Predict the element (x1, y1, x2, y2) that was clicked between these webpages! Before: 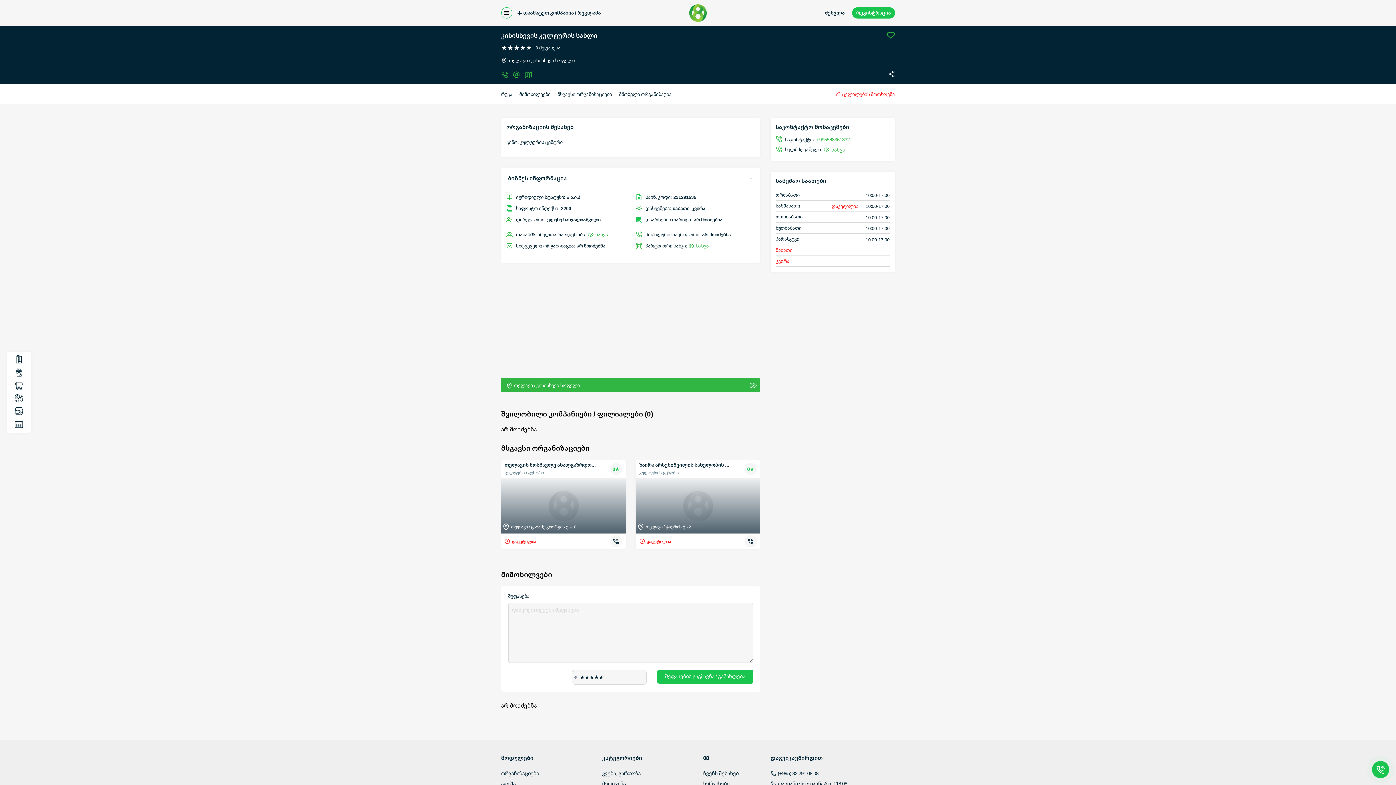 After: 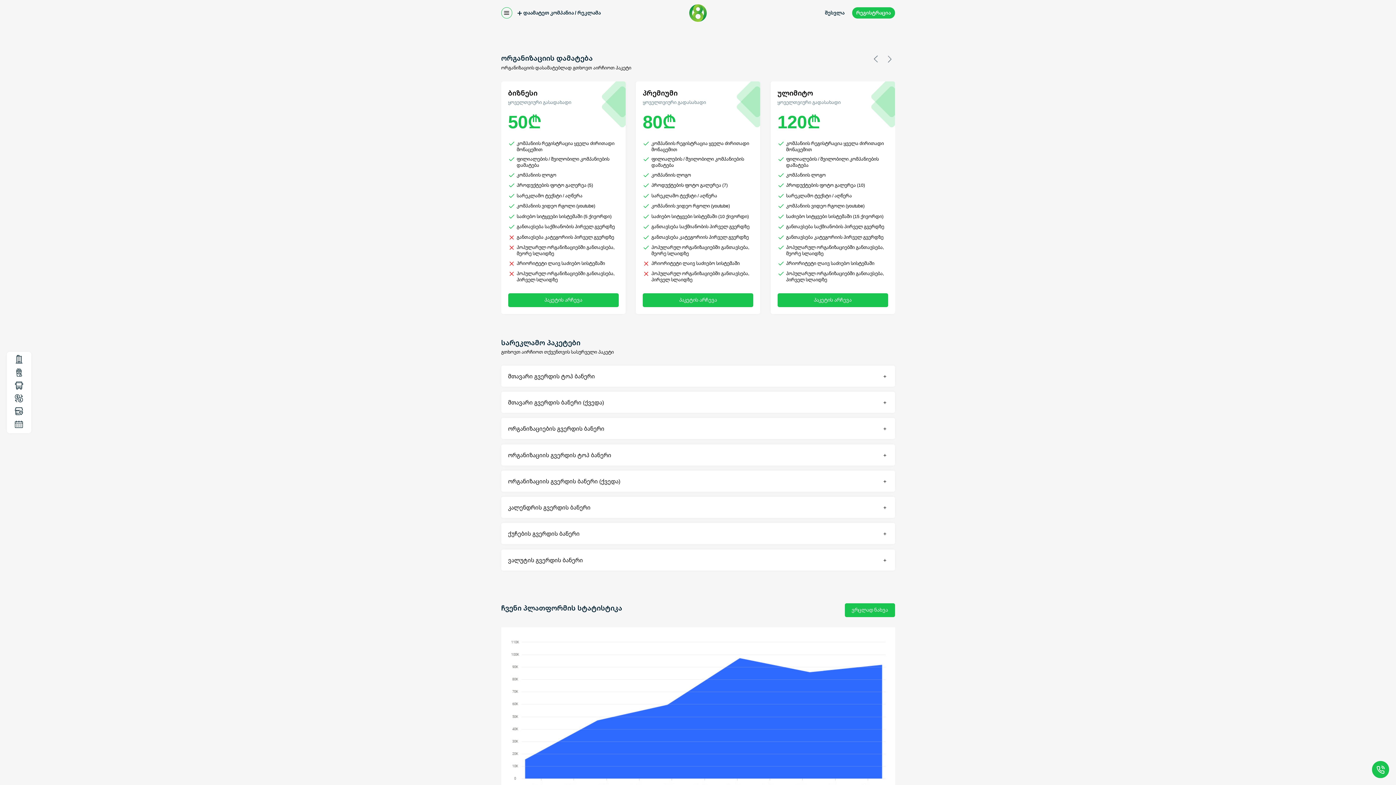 Action: label: დაამატეთ კომპანია / რეკლამა bbox: (539, 7, 636, 19)